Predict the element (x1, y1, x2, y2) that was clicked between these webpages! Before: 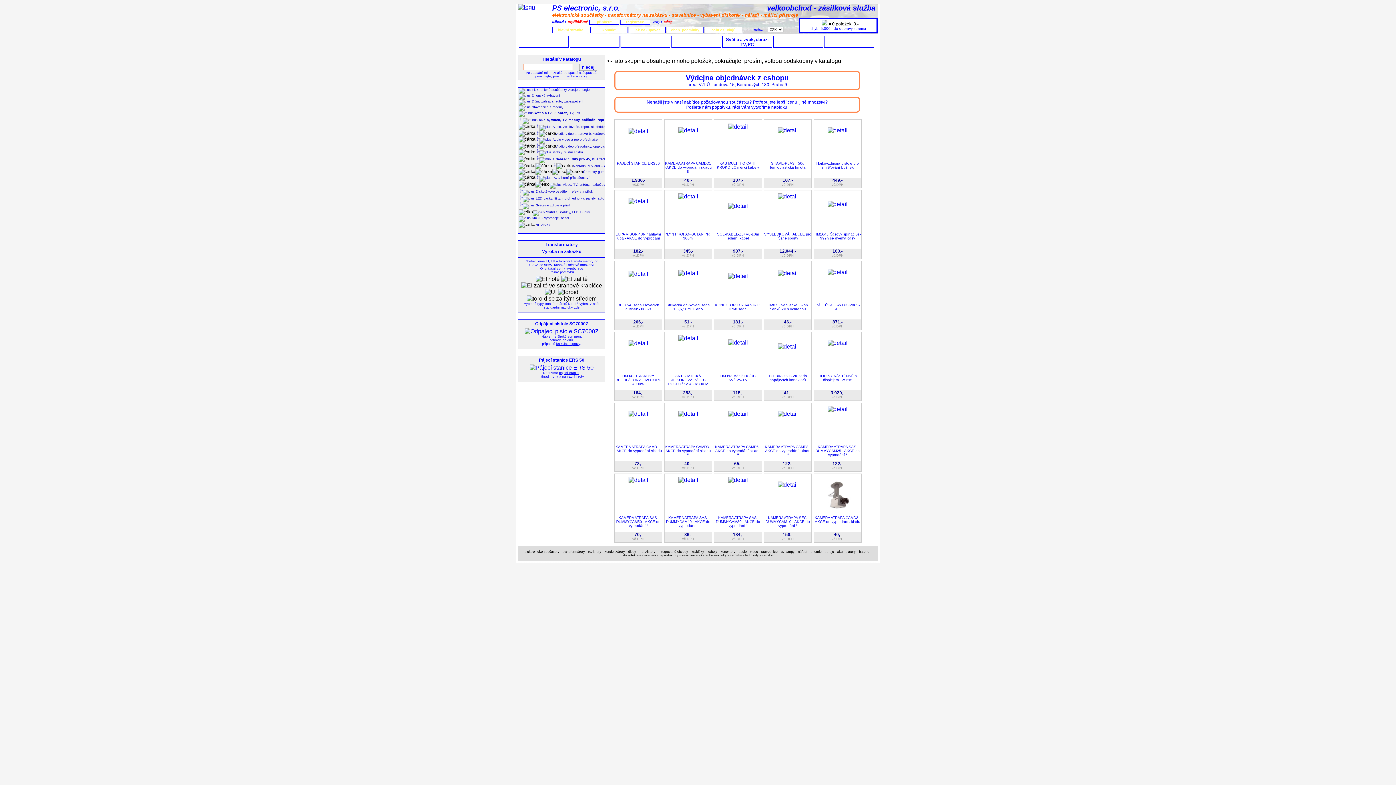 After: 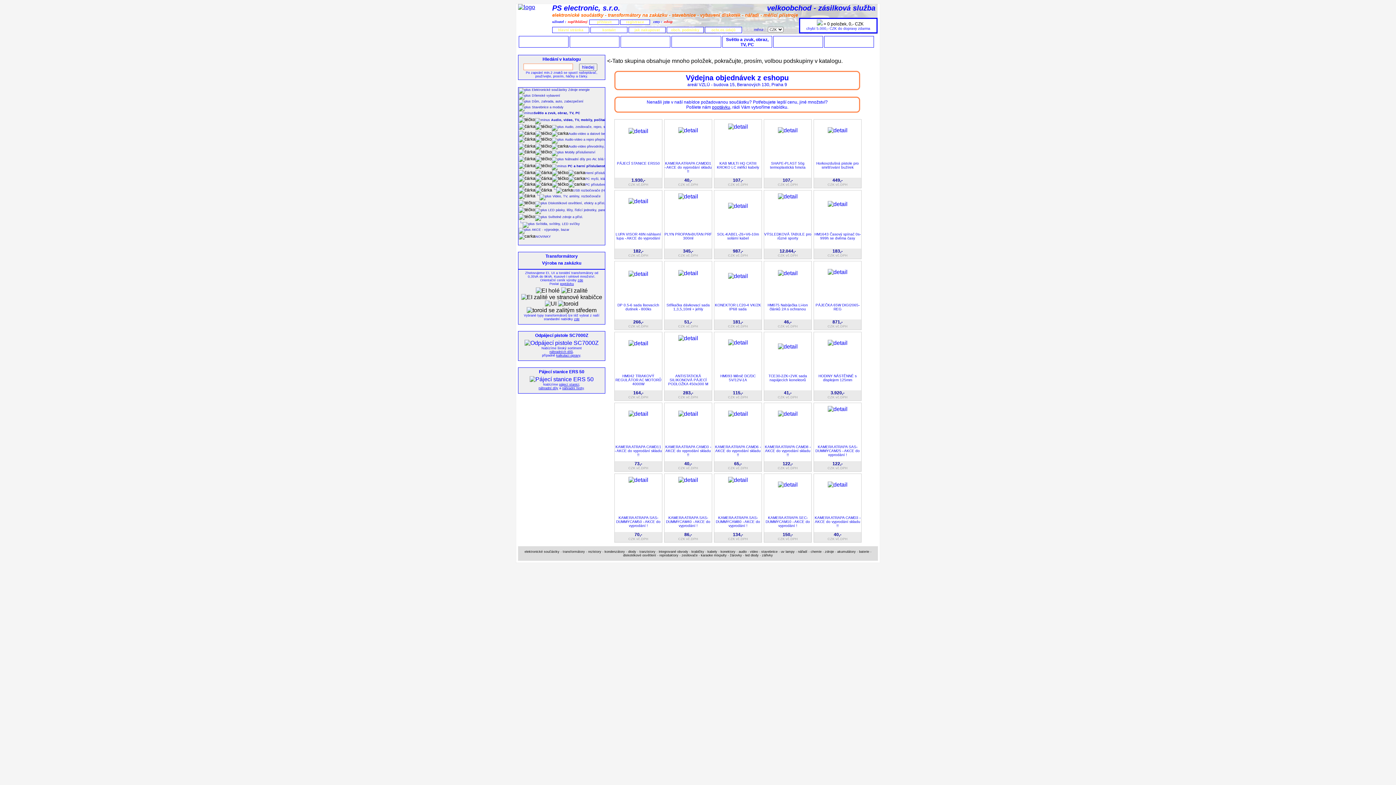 Action: label:  PC a herní příslušenství bbox: (539, 176, 589, 179)